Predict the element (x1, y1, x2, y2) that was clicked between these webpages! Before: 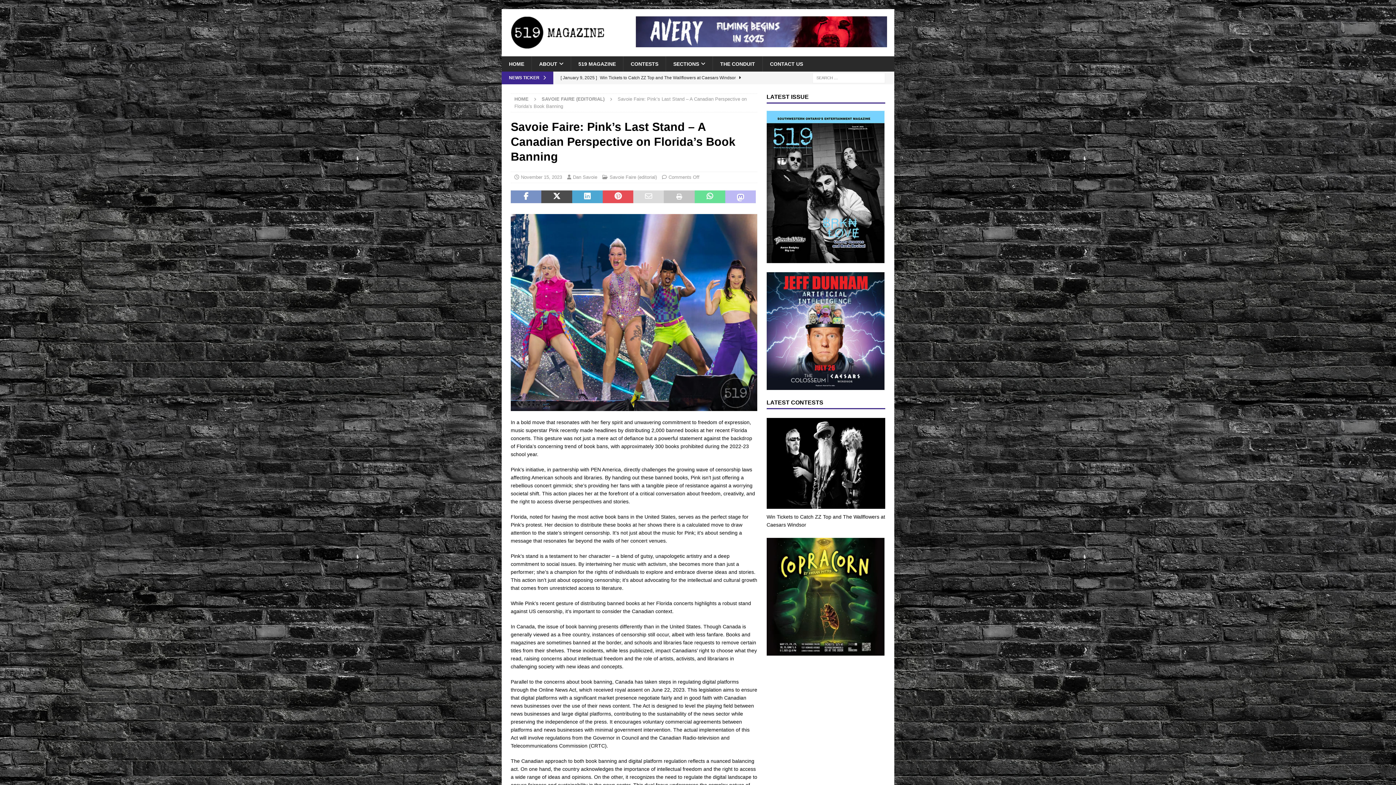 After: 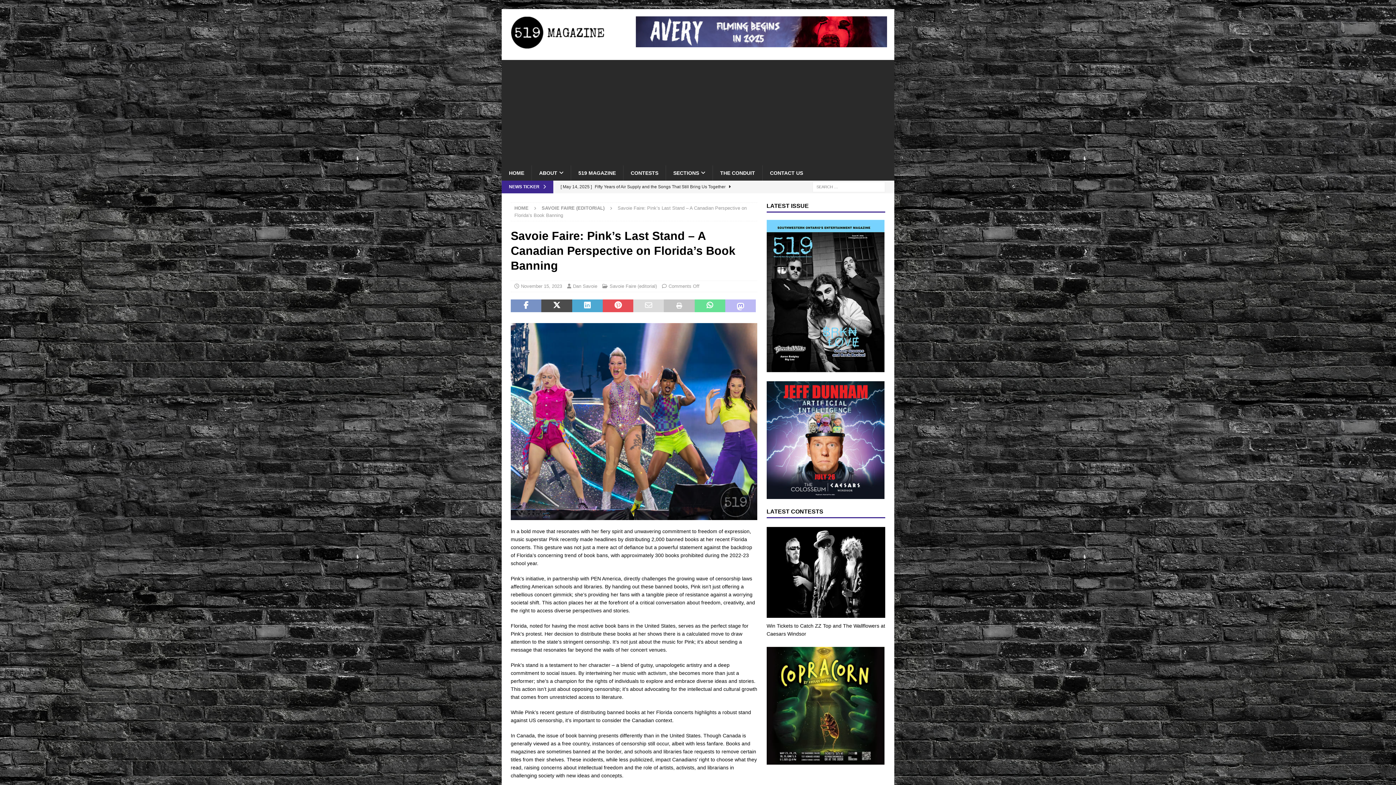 Action: bbox: (664, 190, 694, 203)